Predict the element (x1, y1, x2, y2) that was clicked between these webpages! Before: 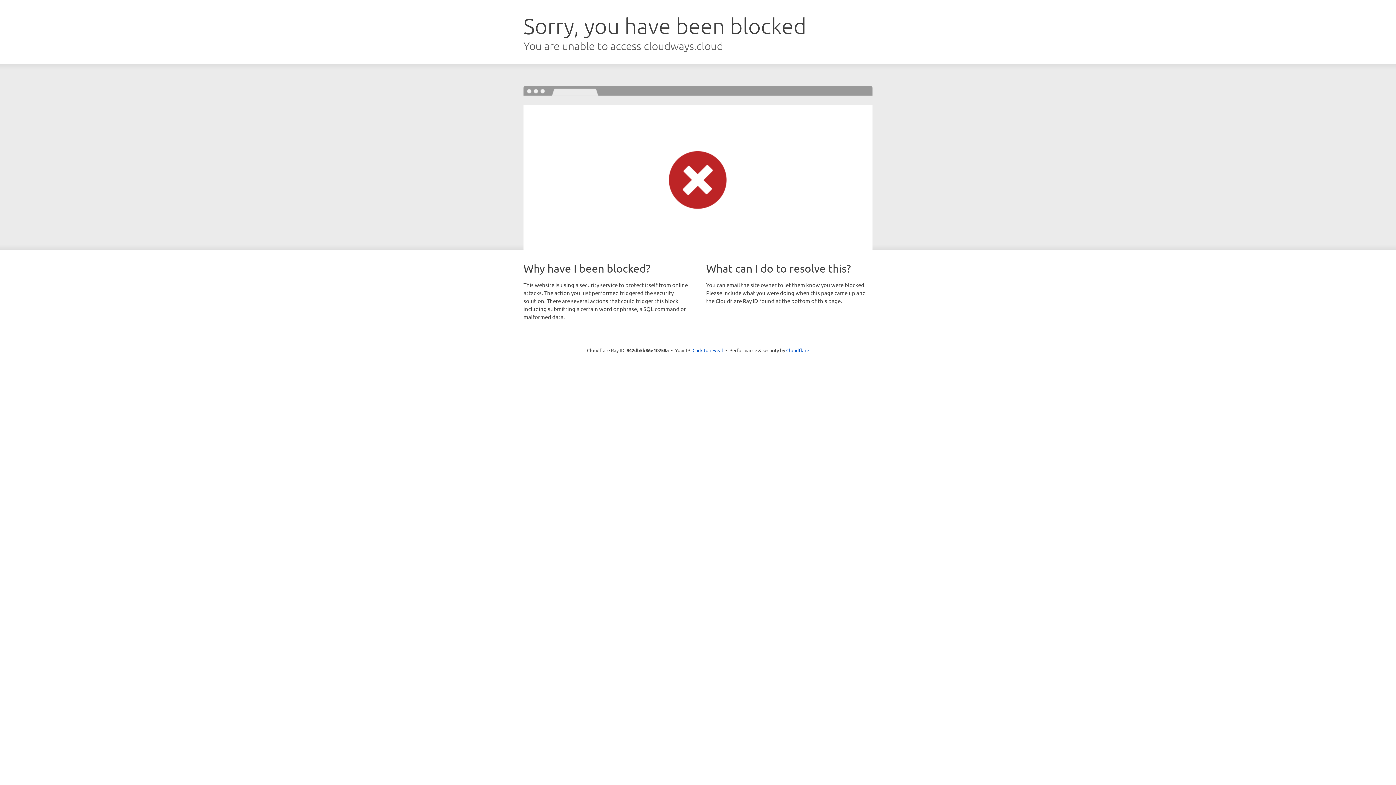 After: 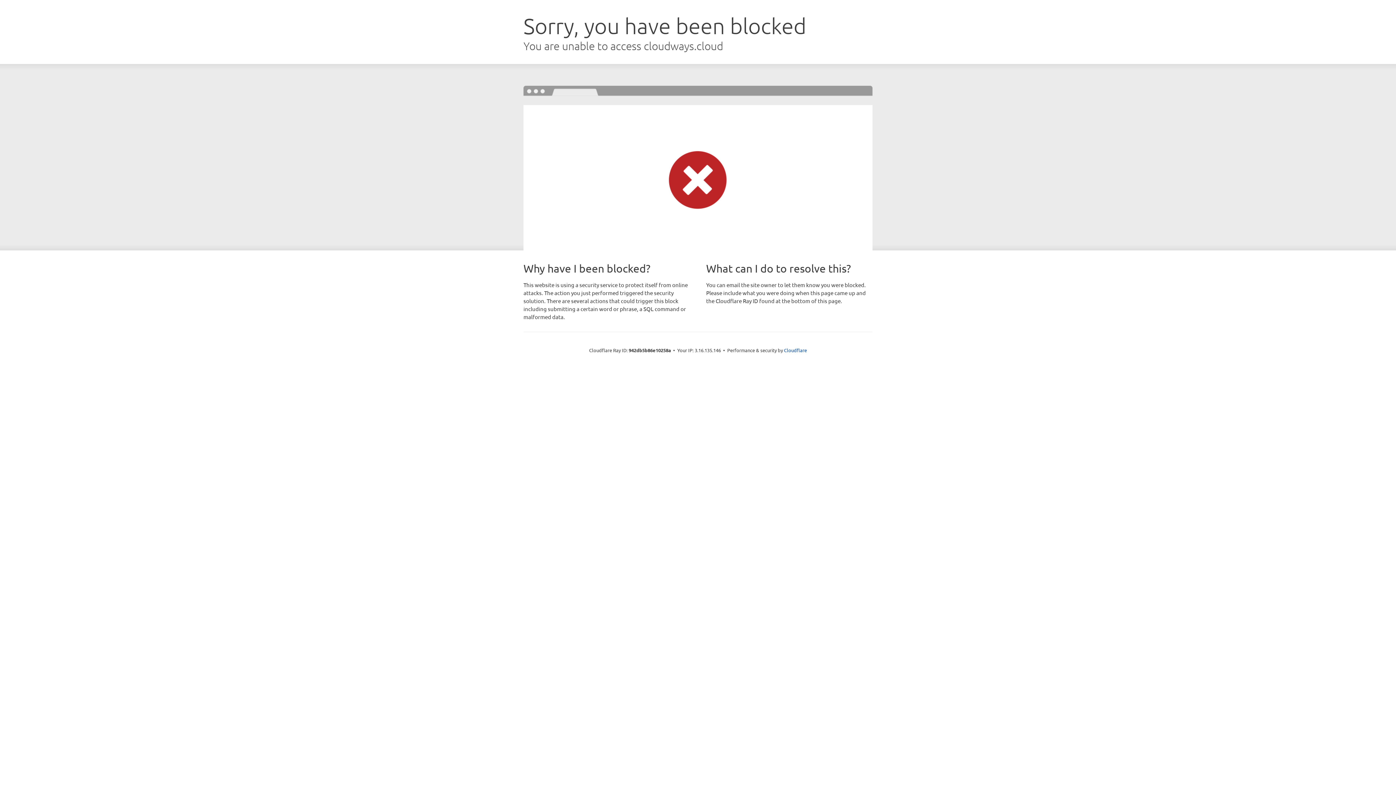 Action: label: Click to reveal bbox: (692, 346, 723, 353)